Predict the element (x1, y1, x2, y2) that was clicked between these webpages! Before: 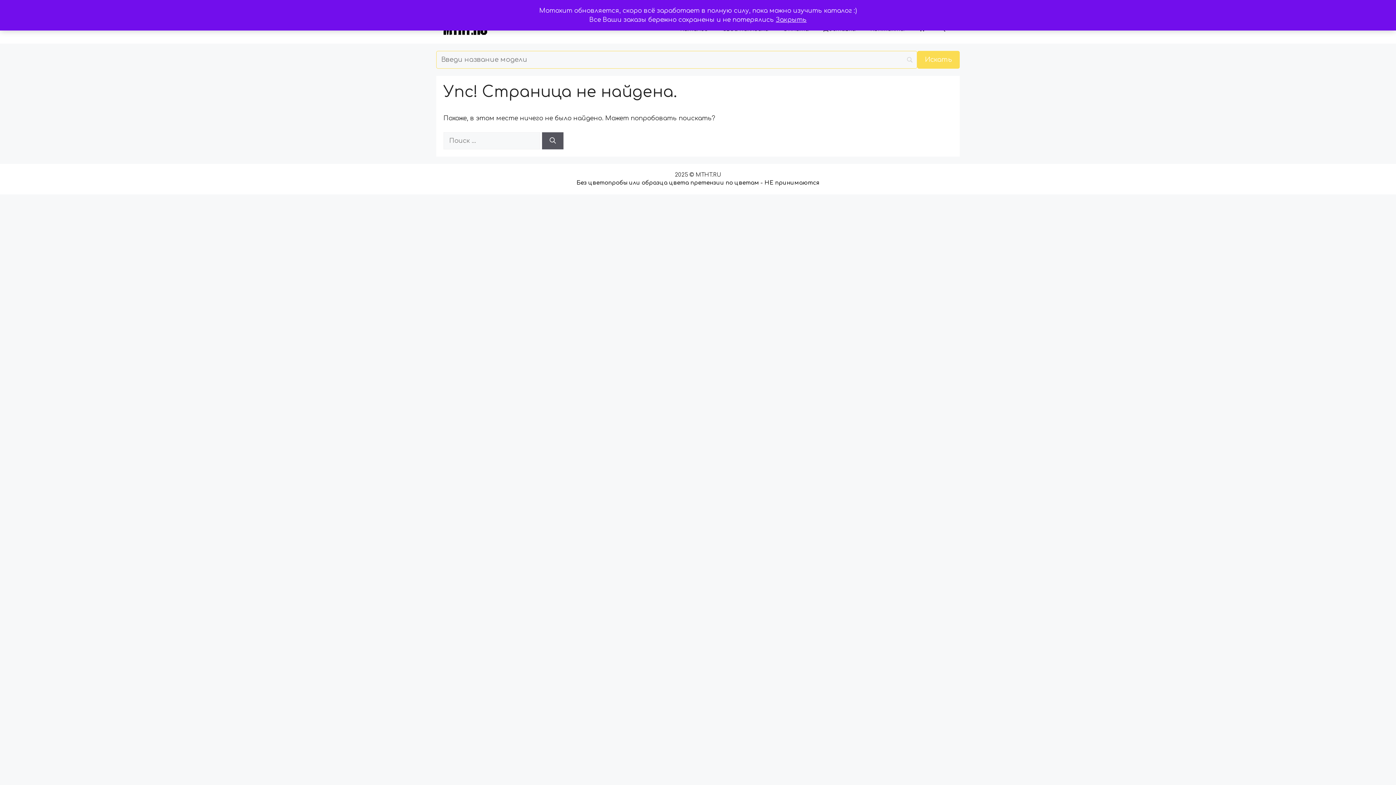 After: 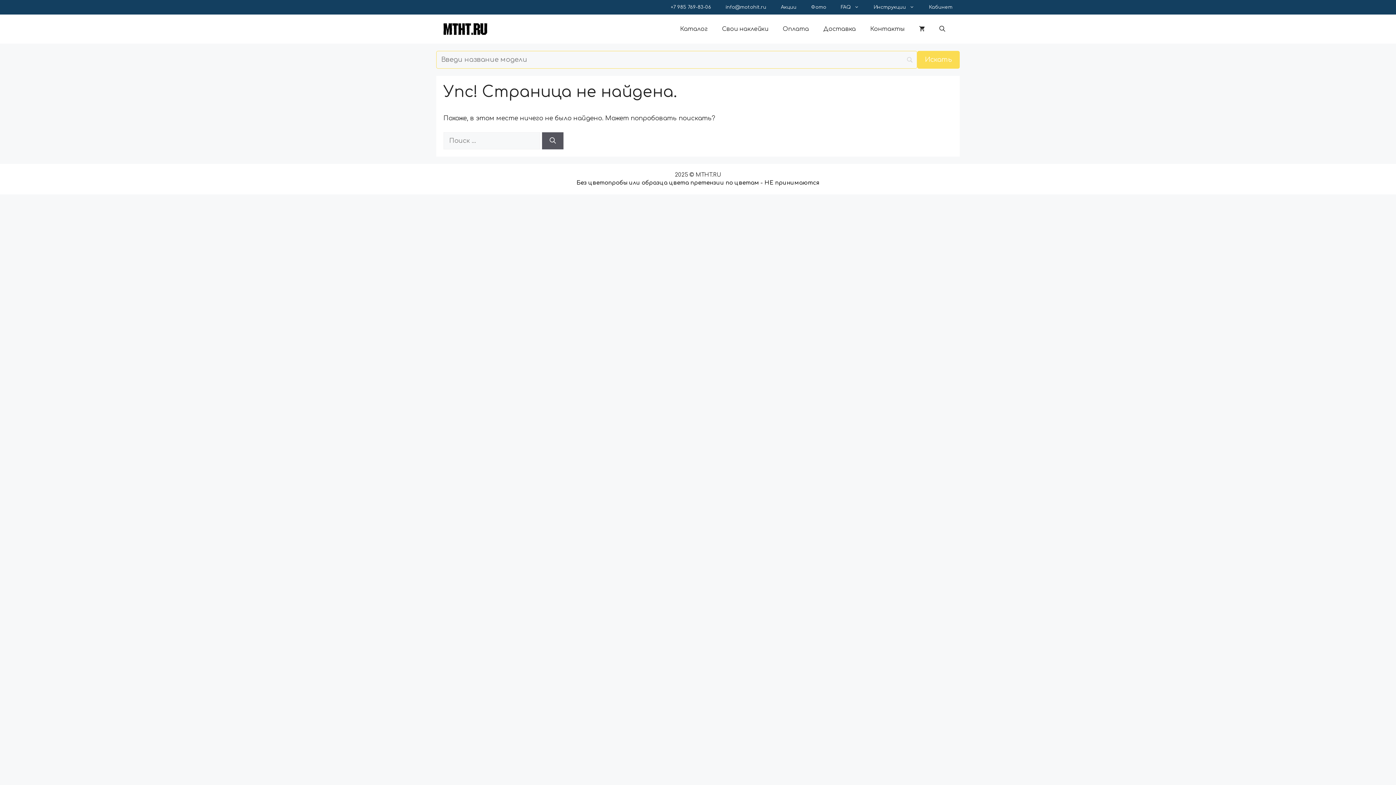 Action: bbox: (776, 16, 806, 23) label: Закрыть